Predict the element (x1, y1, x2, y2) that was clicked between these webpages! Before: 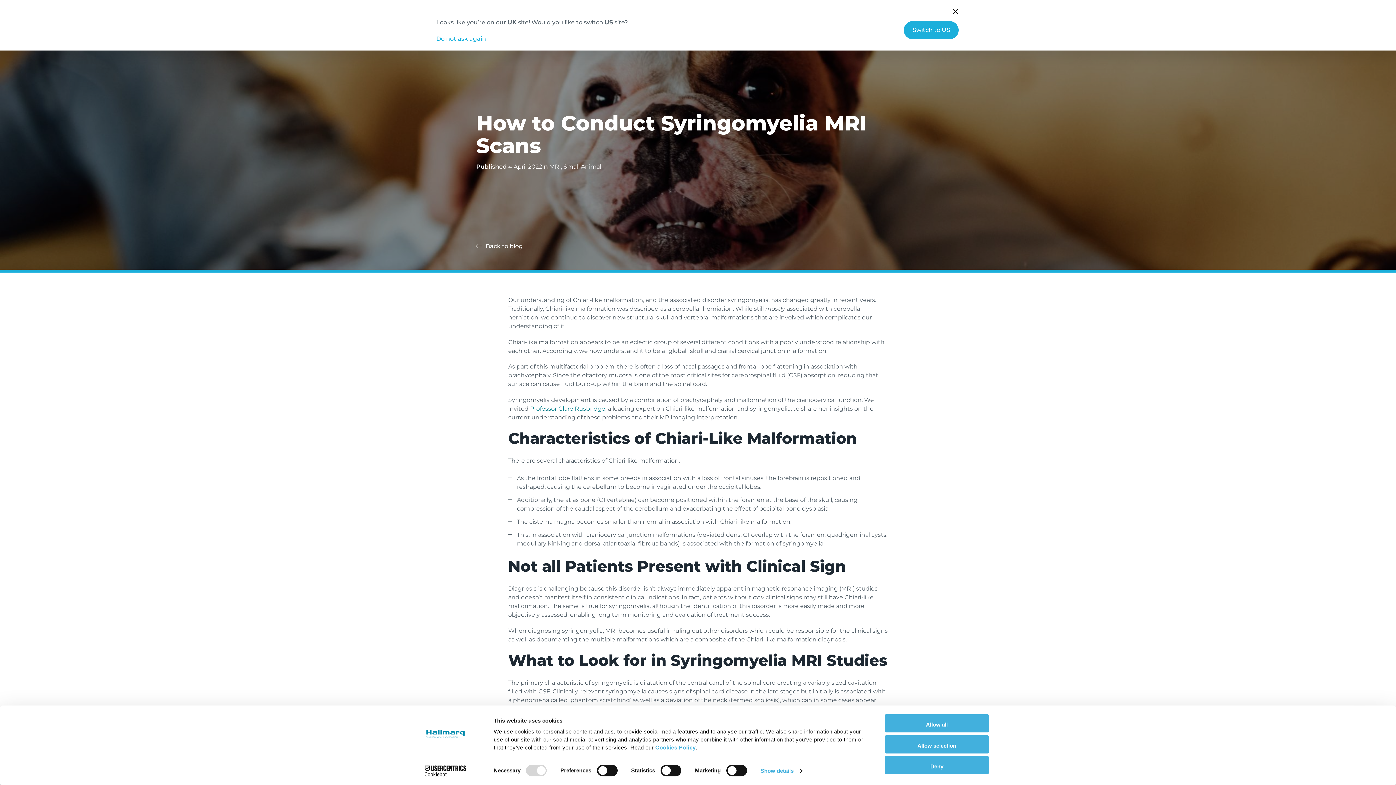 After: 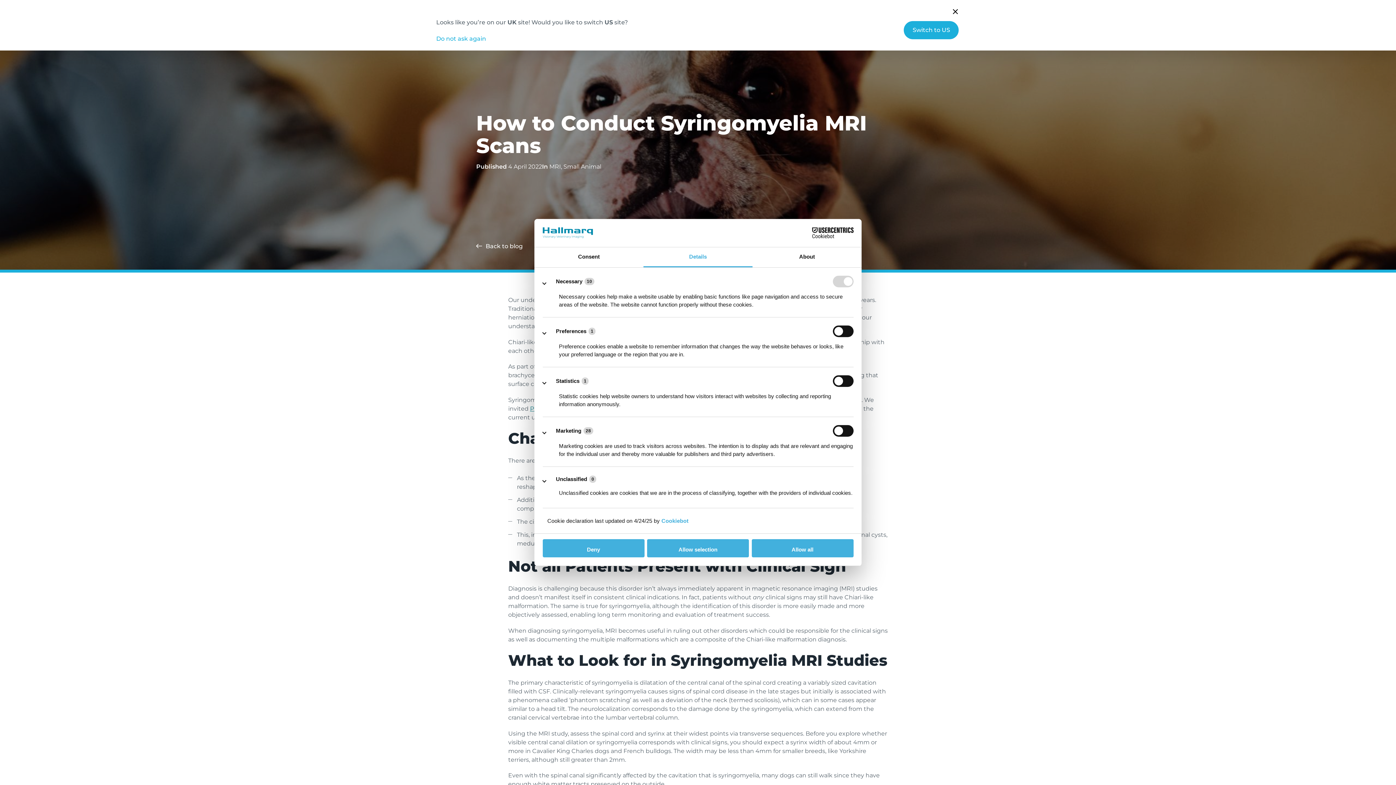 Action: bbox: (760, 765, 802, 776) label: Show details